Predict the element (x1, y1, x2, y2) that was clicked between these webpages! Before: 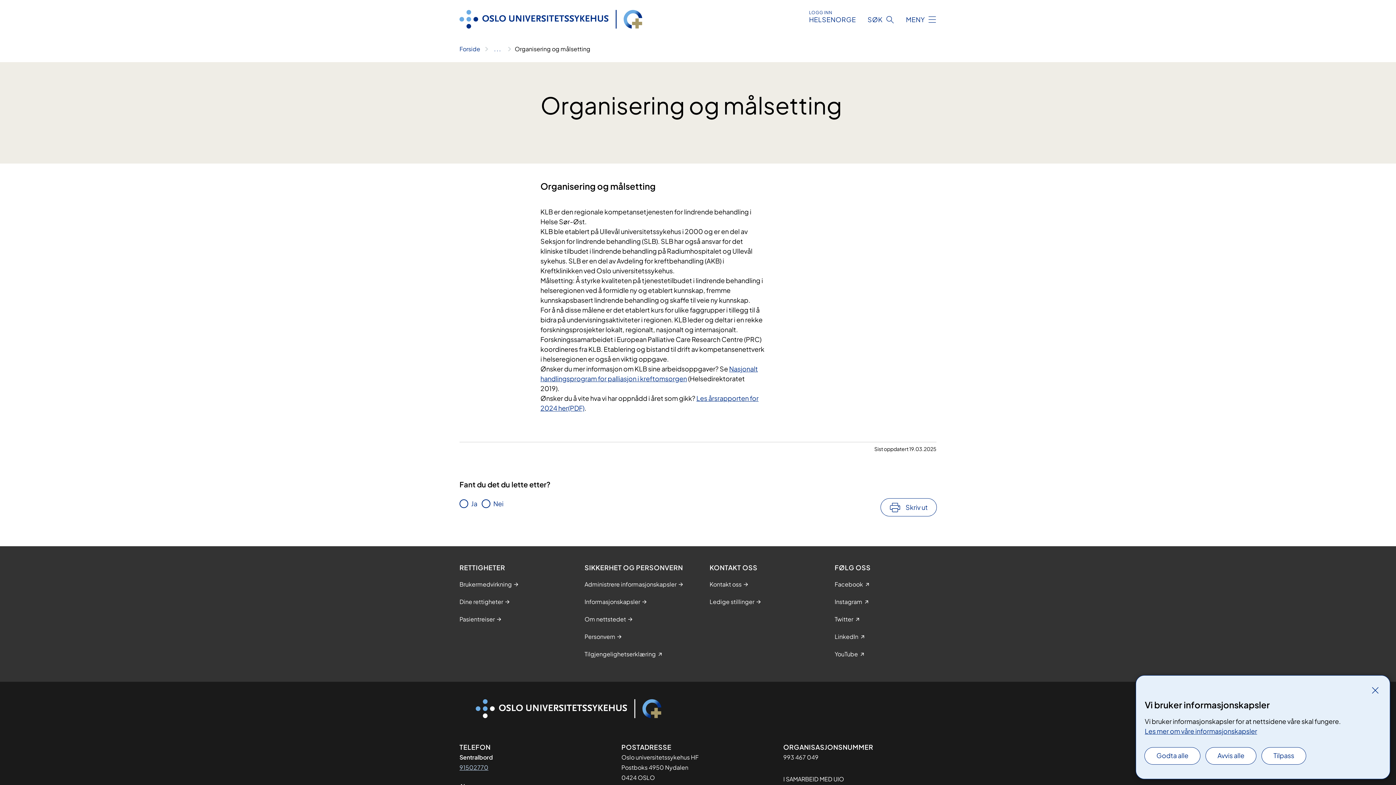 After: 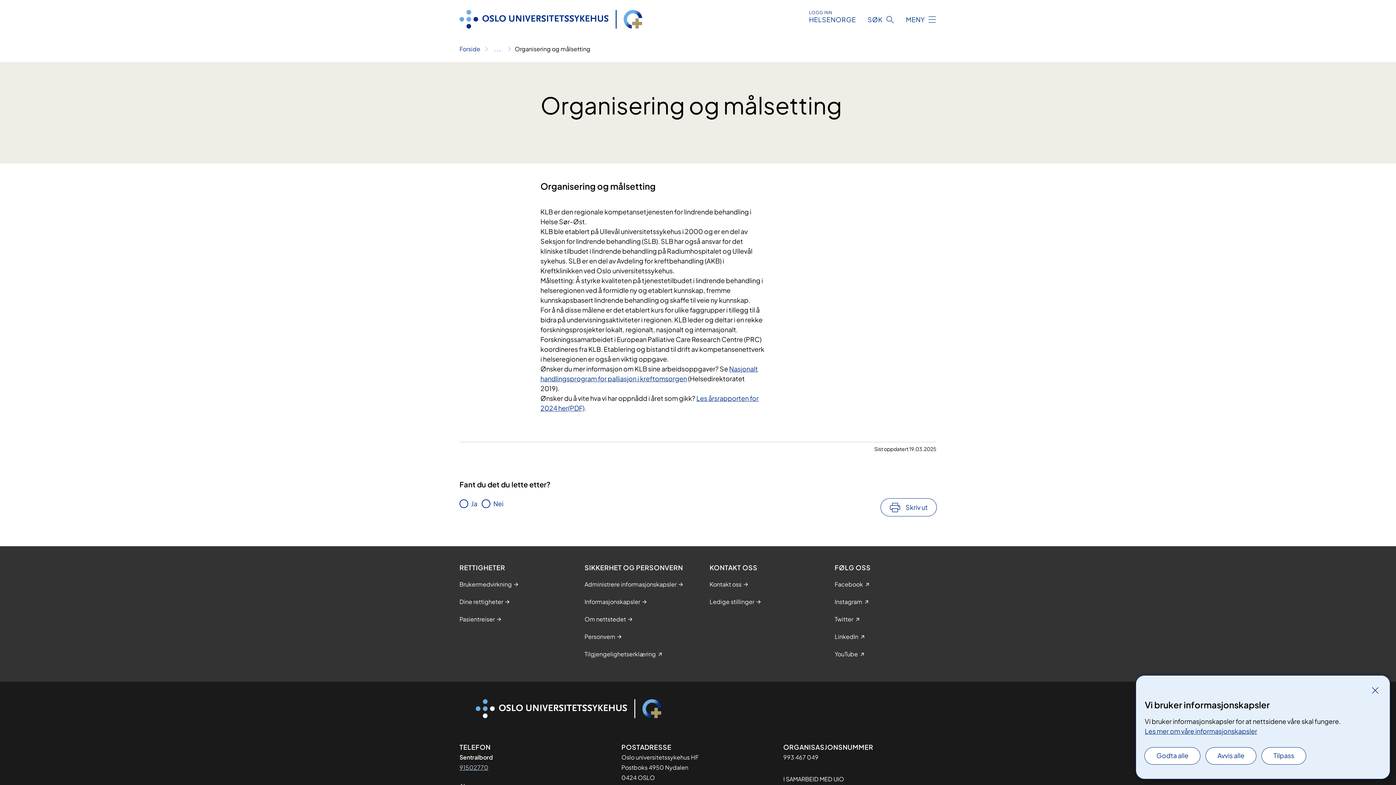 Action: label: Les mer om våre informasjonskapsler bbox: (1145, 727, 1257, 735)